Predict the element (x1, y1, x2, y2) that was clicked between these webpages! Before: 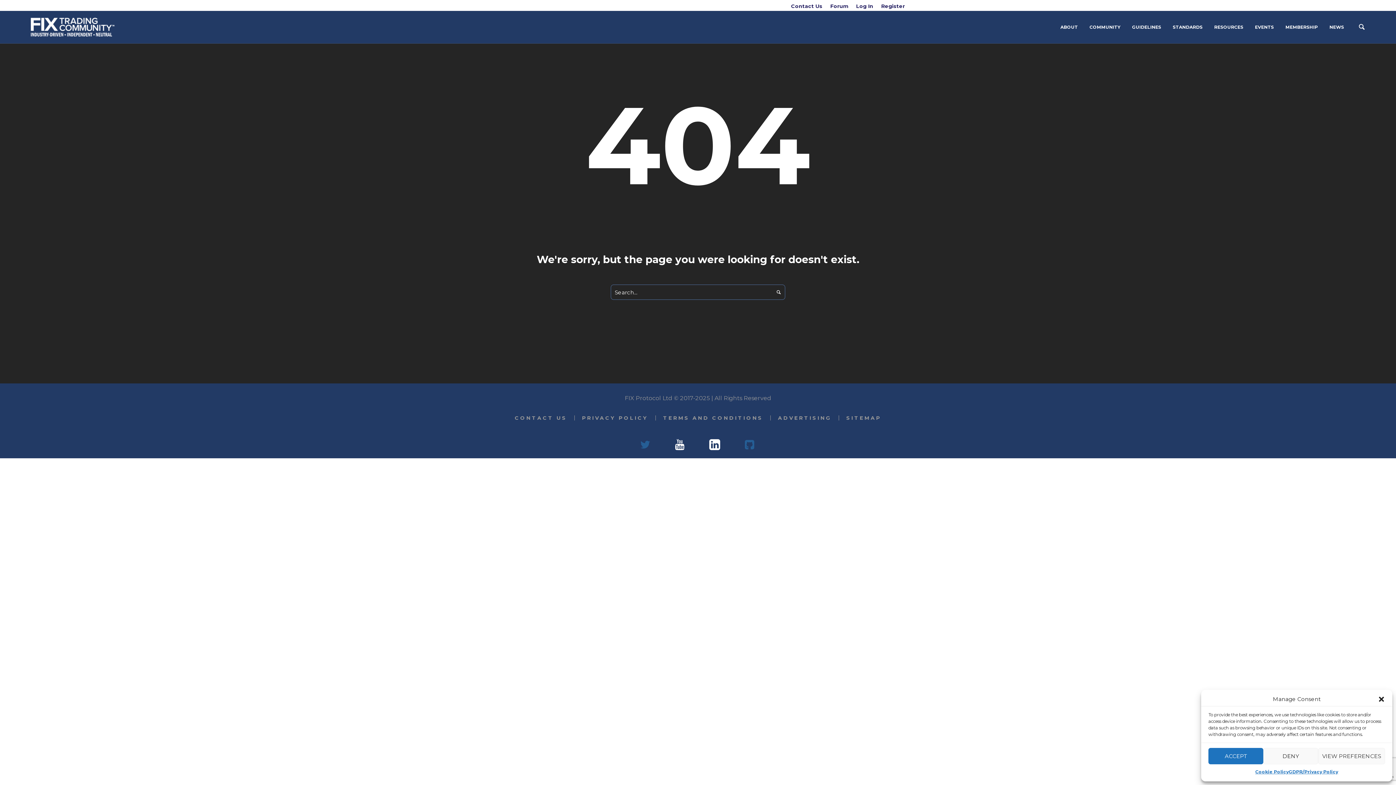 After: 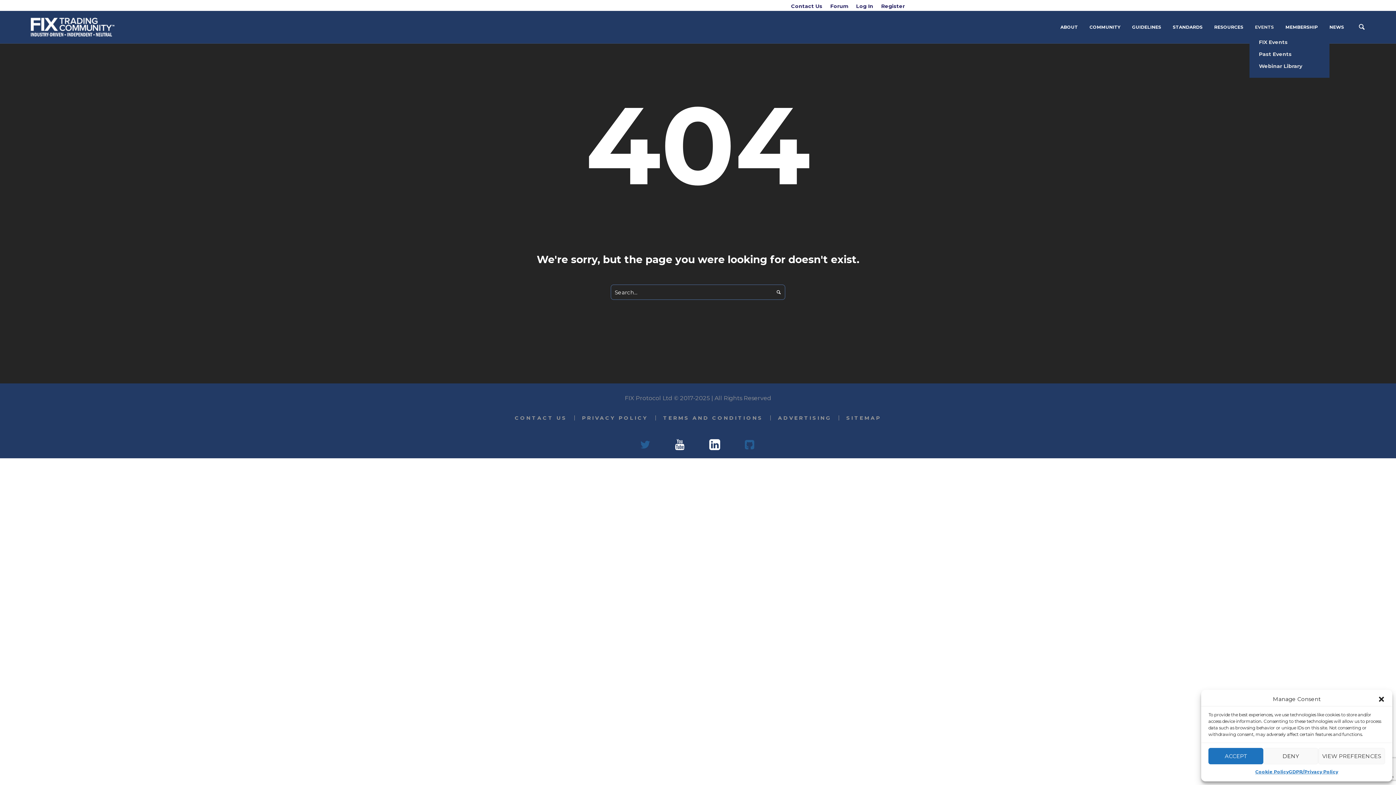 Action: bbox: (1249, 22, 1279, 32) label: EVENTS